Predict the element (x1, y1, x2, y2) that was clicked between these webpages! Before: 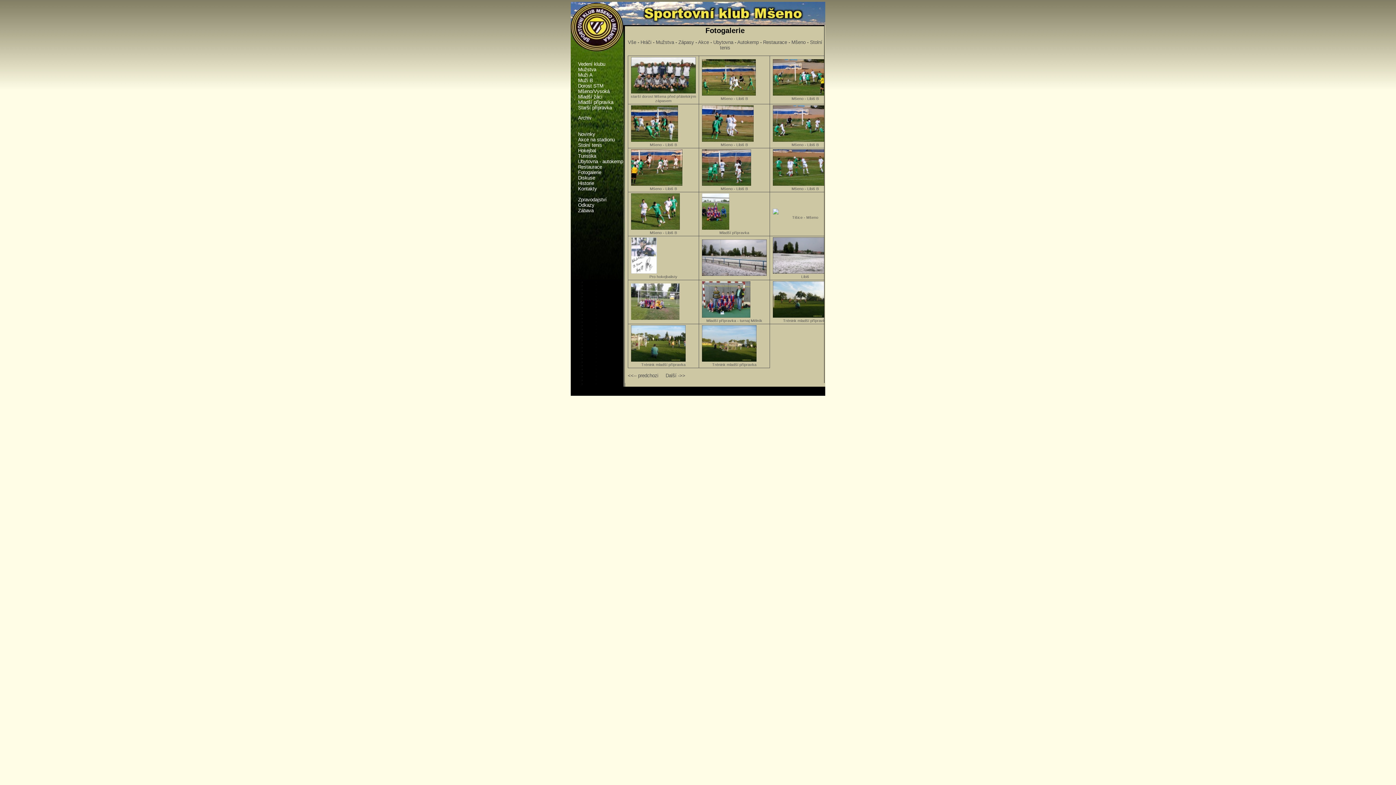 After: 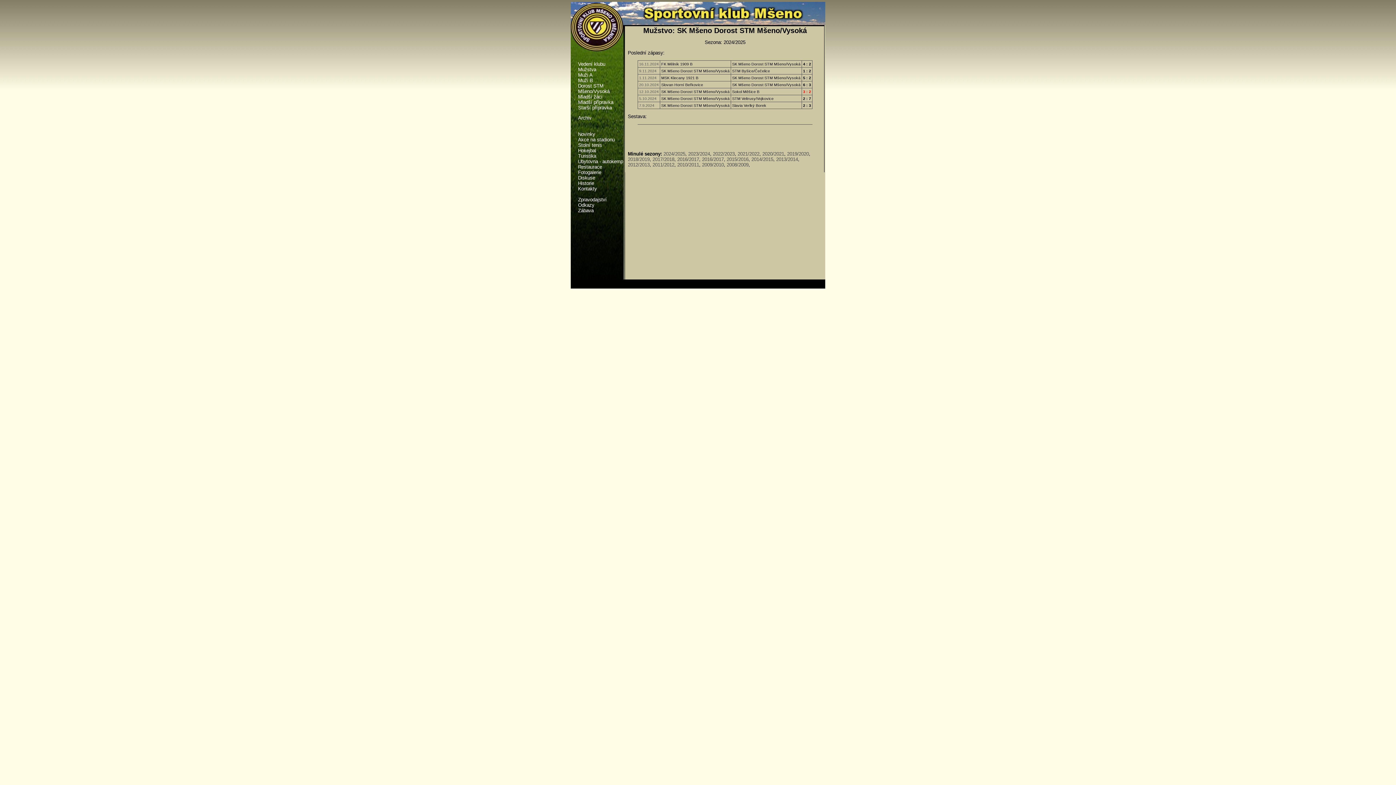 Action: bbox: (578, 83, 609, 94) label: Dorost STM Mšeno/Vysoká